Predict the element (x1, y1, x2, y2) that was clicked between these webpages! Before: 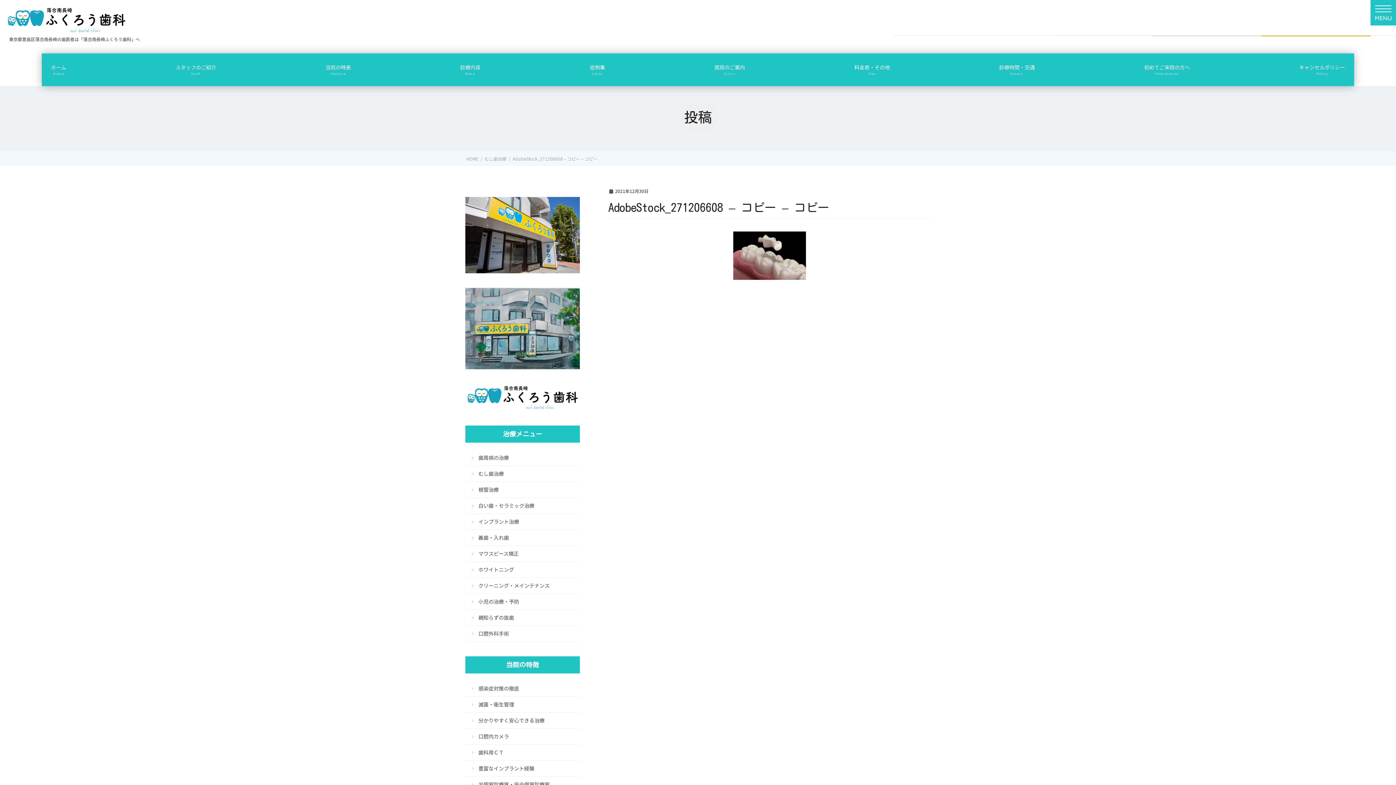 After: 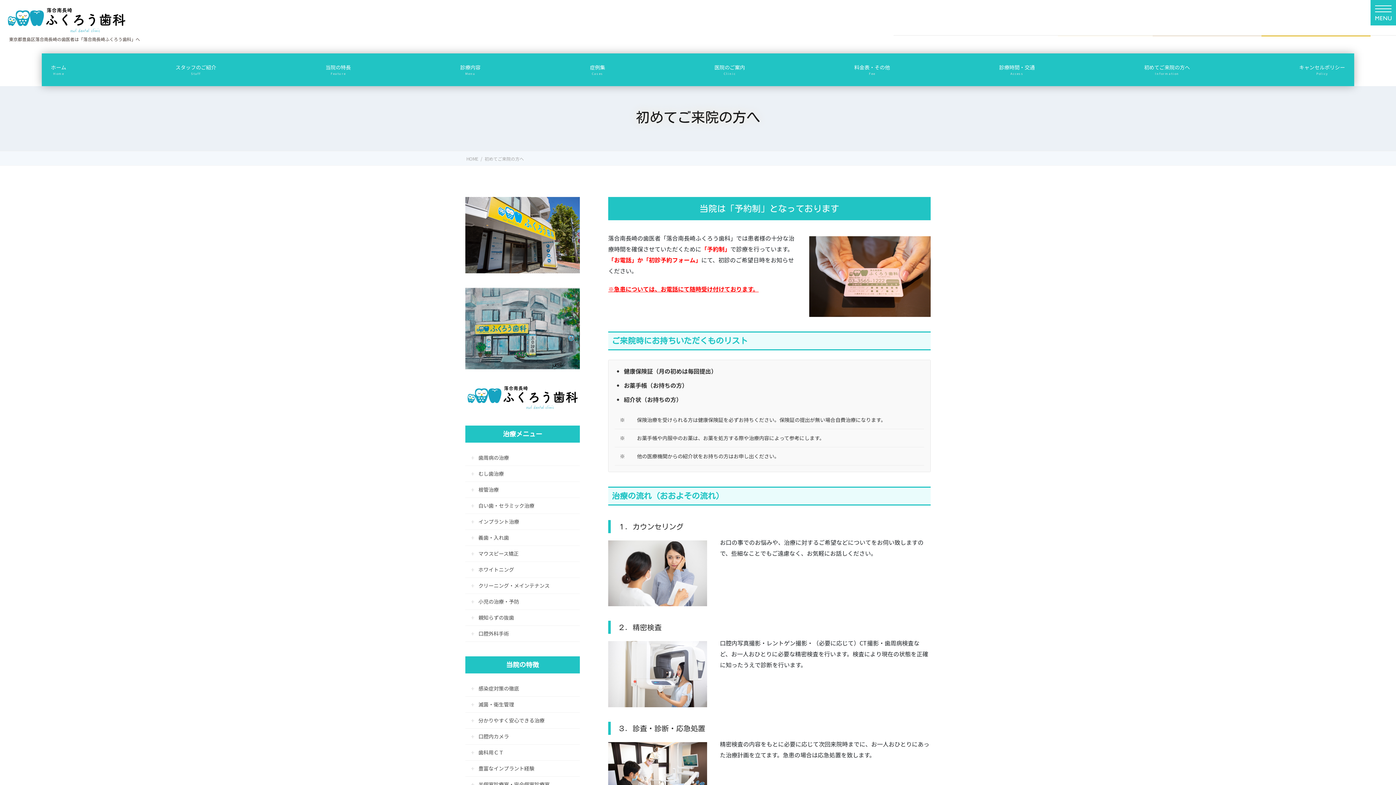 Action: bbox: (1135, 53, 1199, 86) label: 初めてご来院の方へ
Information